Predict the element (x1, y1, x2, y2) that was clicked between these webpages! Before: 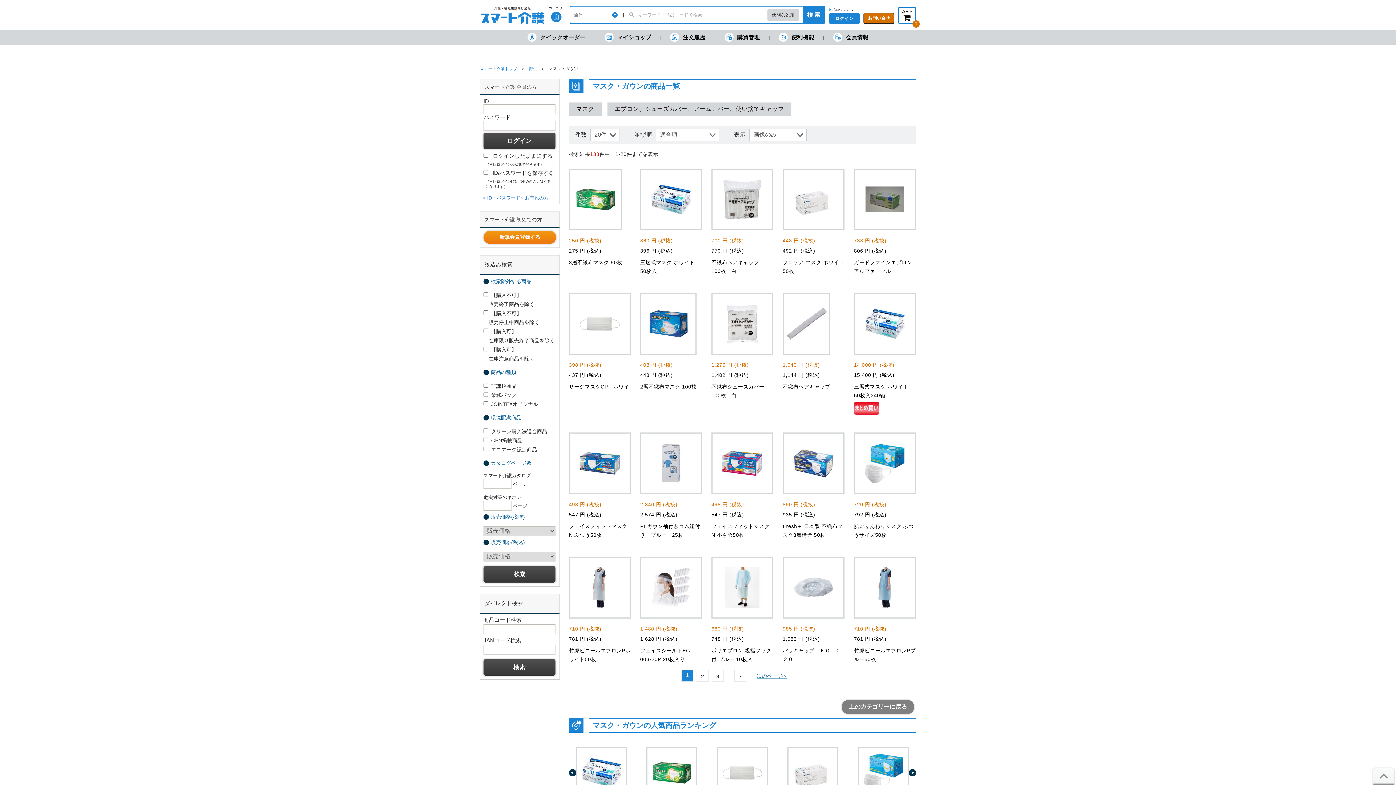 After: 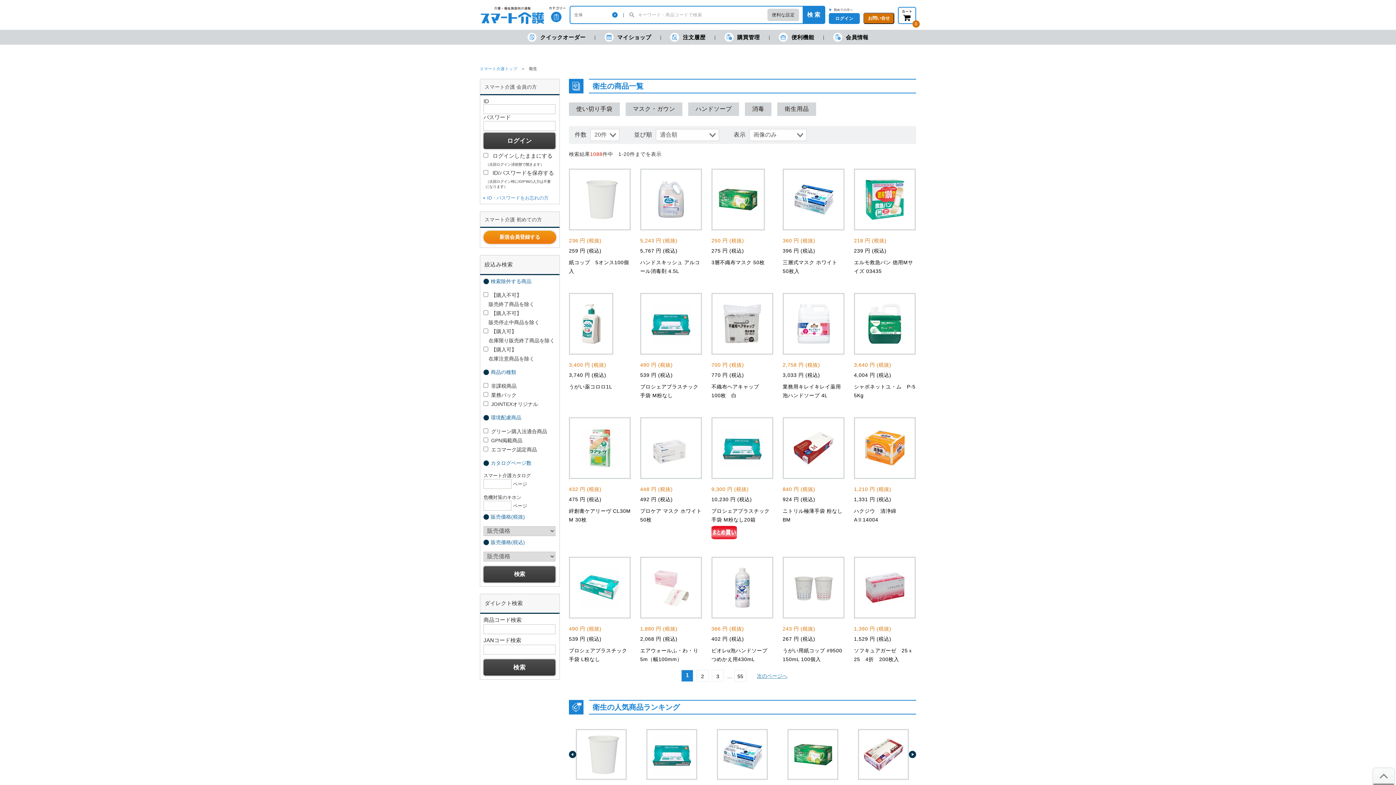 Action: bbox: (841, 700, 914, 714) label: 上のカテゴリーに戻る